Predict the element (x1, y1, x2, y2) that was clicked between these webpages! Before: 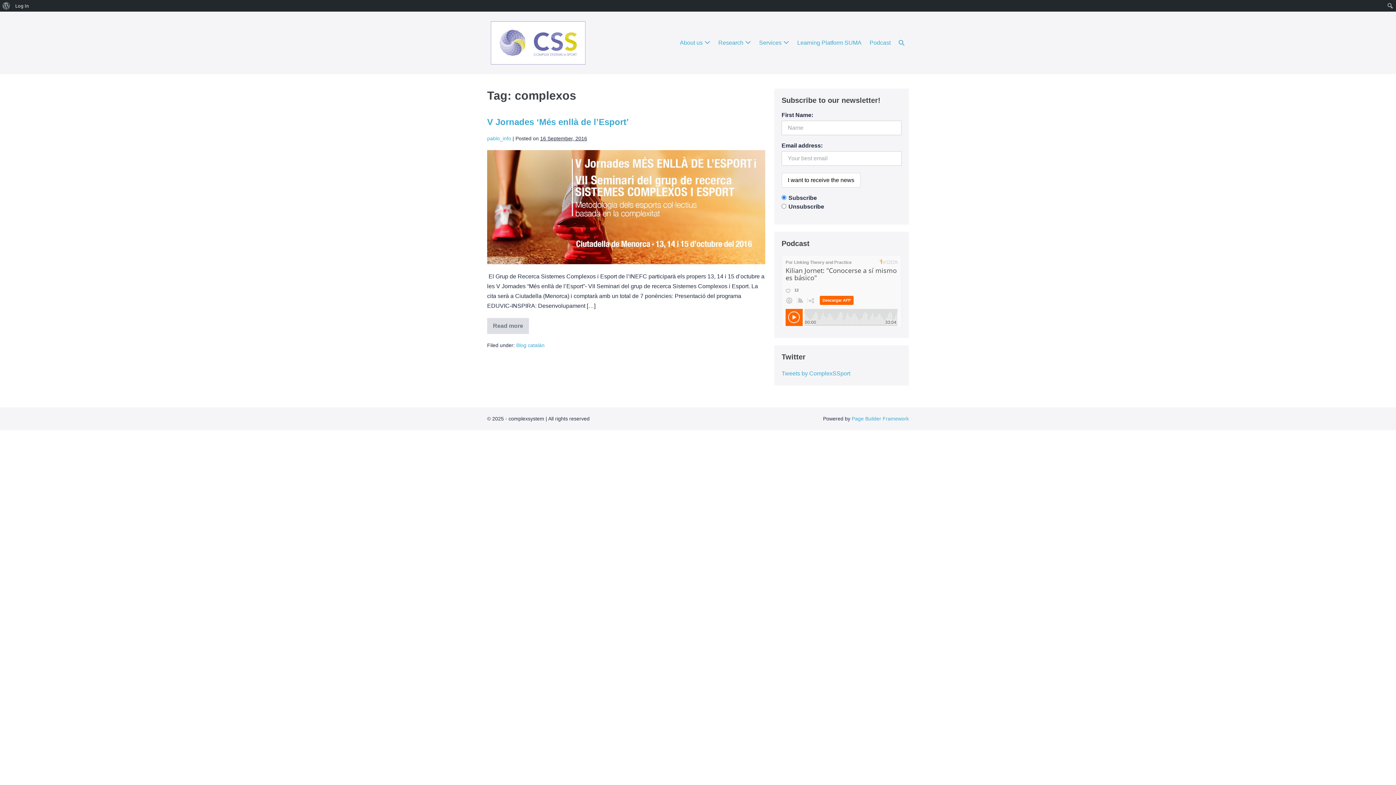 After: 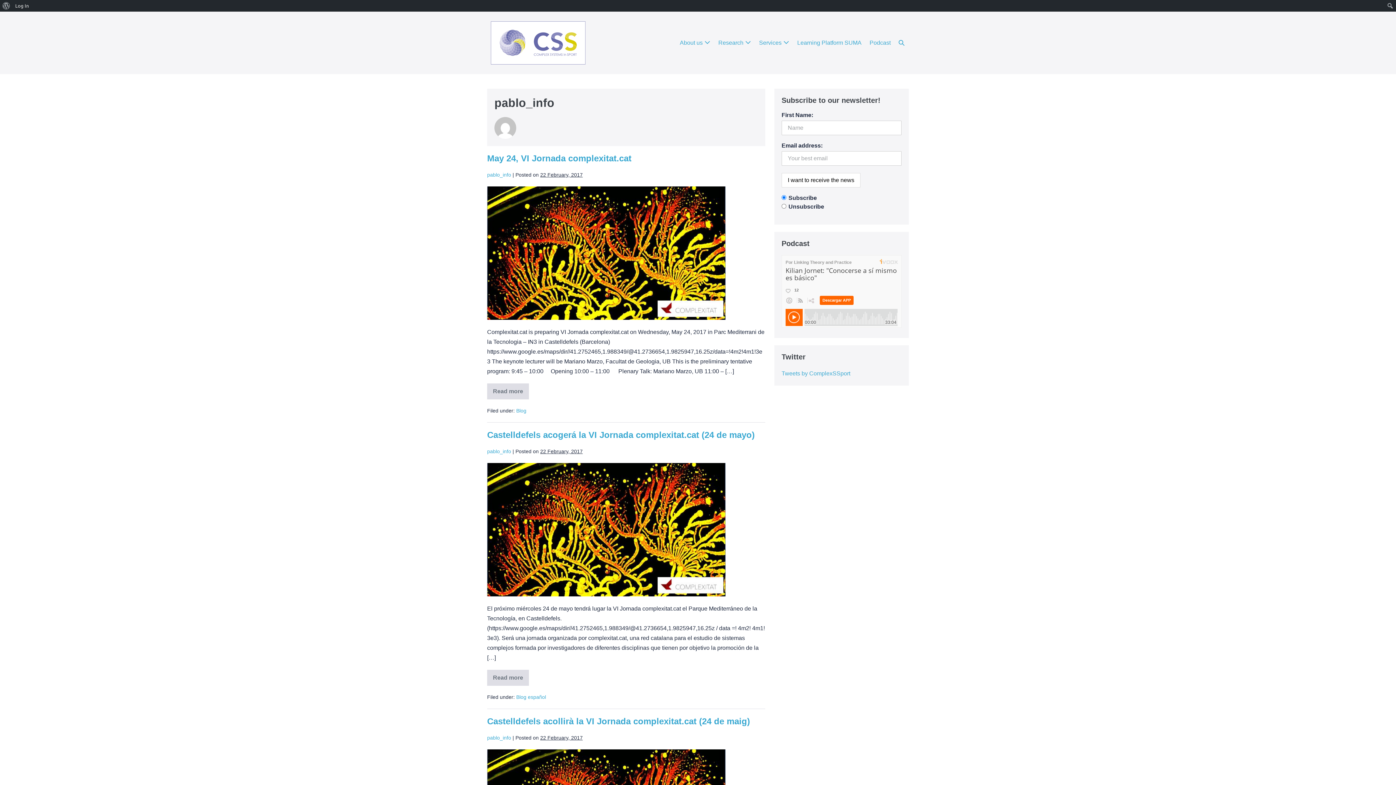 Action: bbox: (487, 135, 511, 141) label: pablo_info